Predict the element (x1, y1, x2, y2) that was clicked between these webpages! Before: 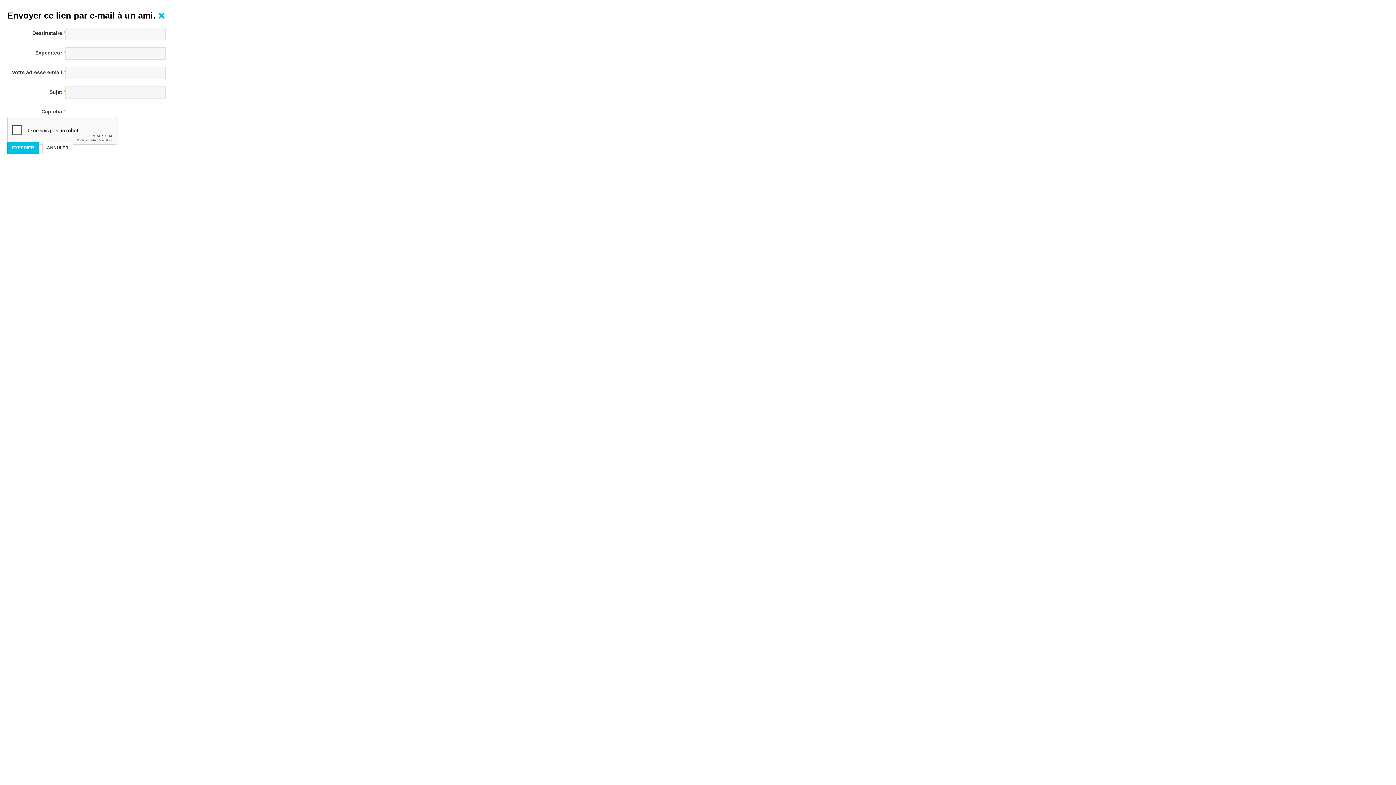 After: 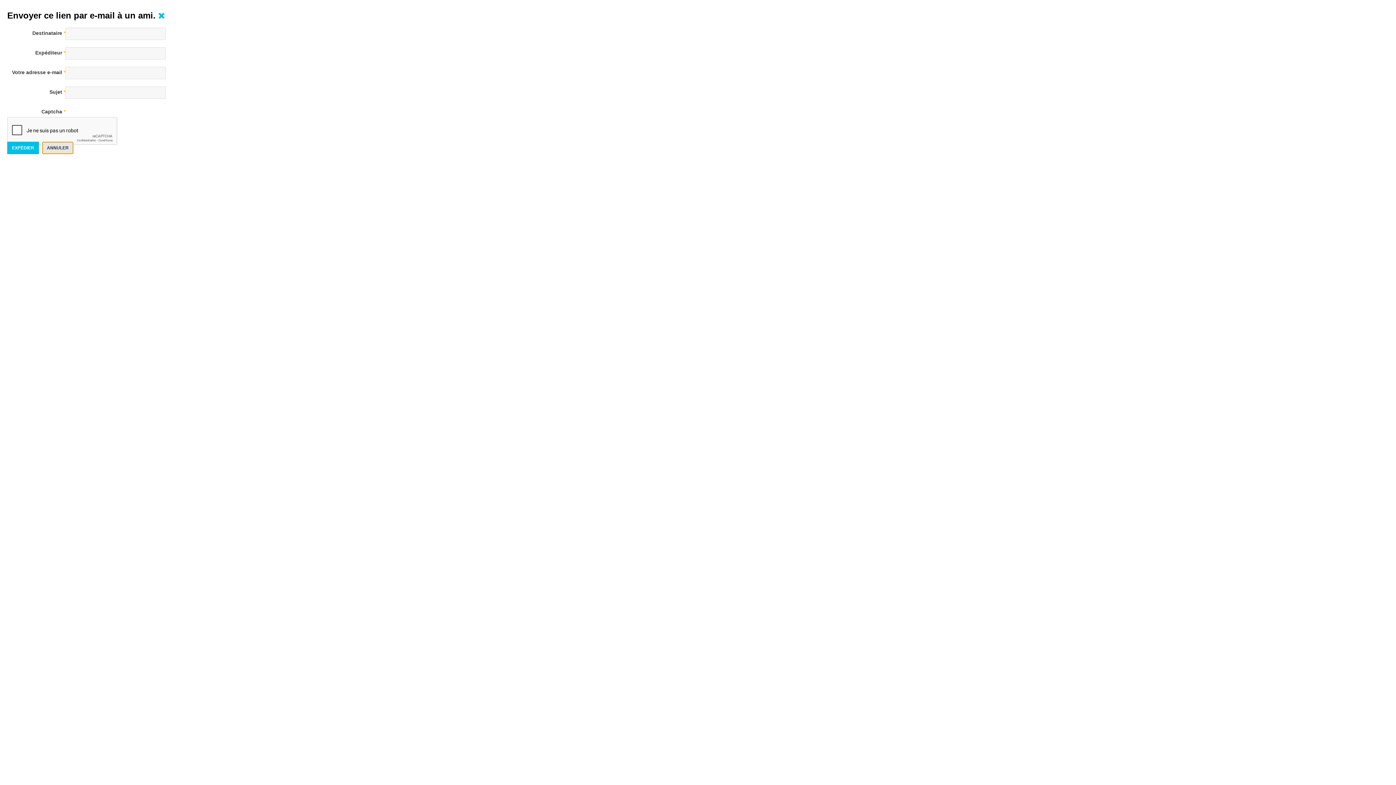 Action: label: ANNULER bbox: (42, 141, 73, 154)